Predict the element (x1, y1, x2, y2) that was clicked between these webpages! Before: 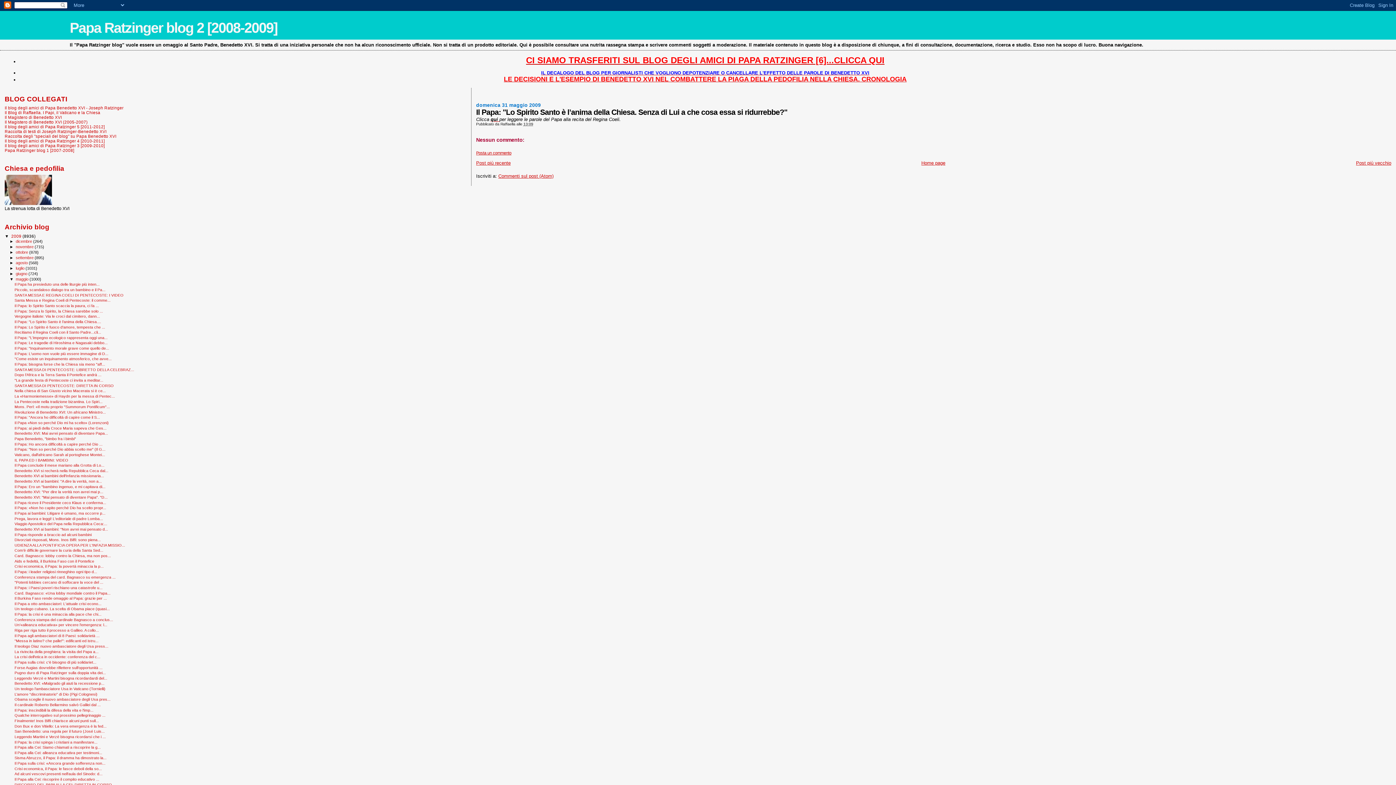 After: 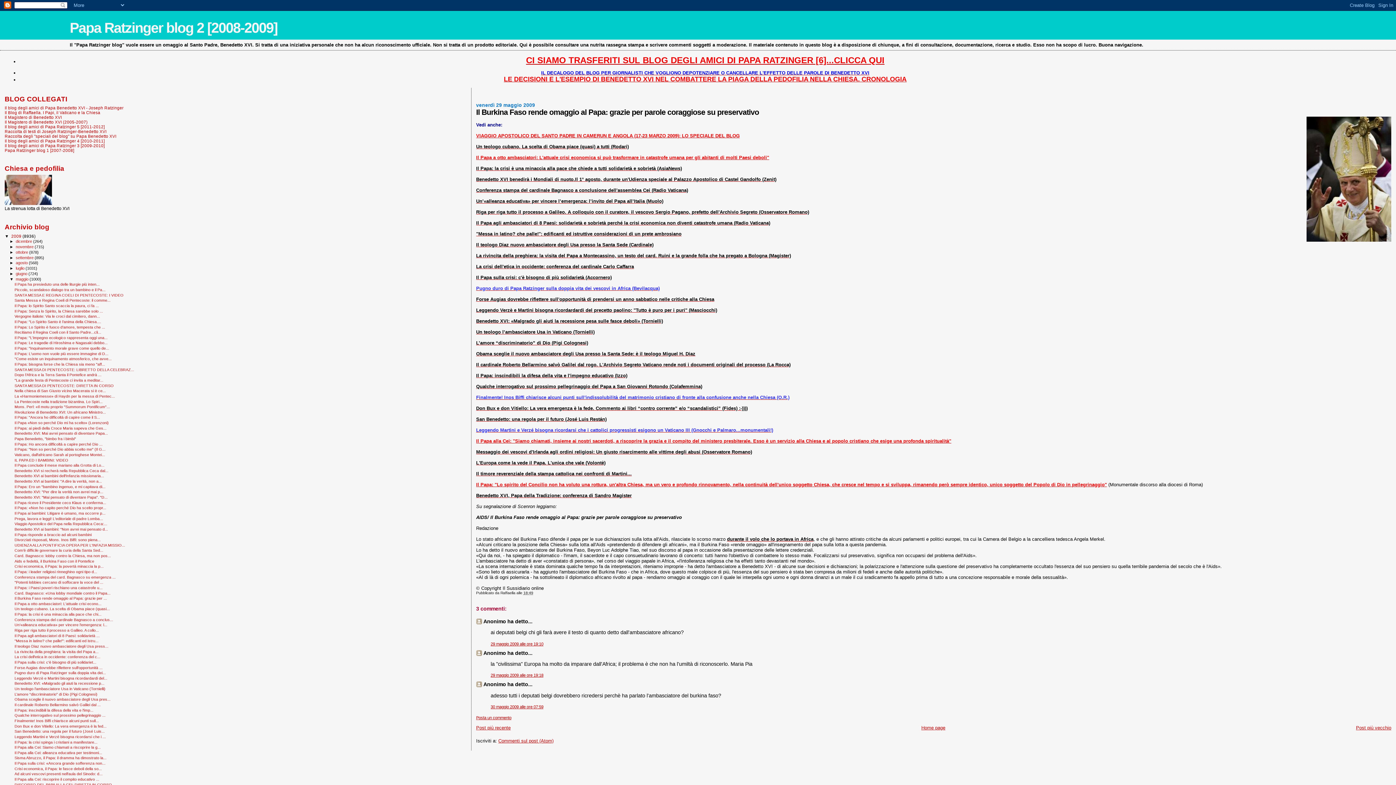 Action: bbox: (14, 596, 106, 600) label: Il Burkina Faso rende omaggio al Papa: grazie per ...